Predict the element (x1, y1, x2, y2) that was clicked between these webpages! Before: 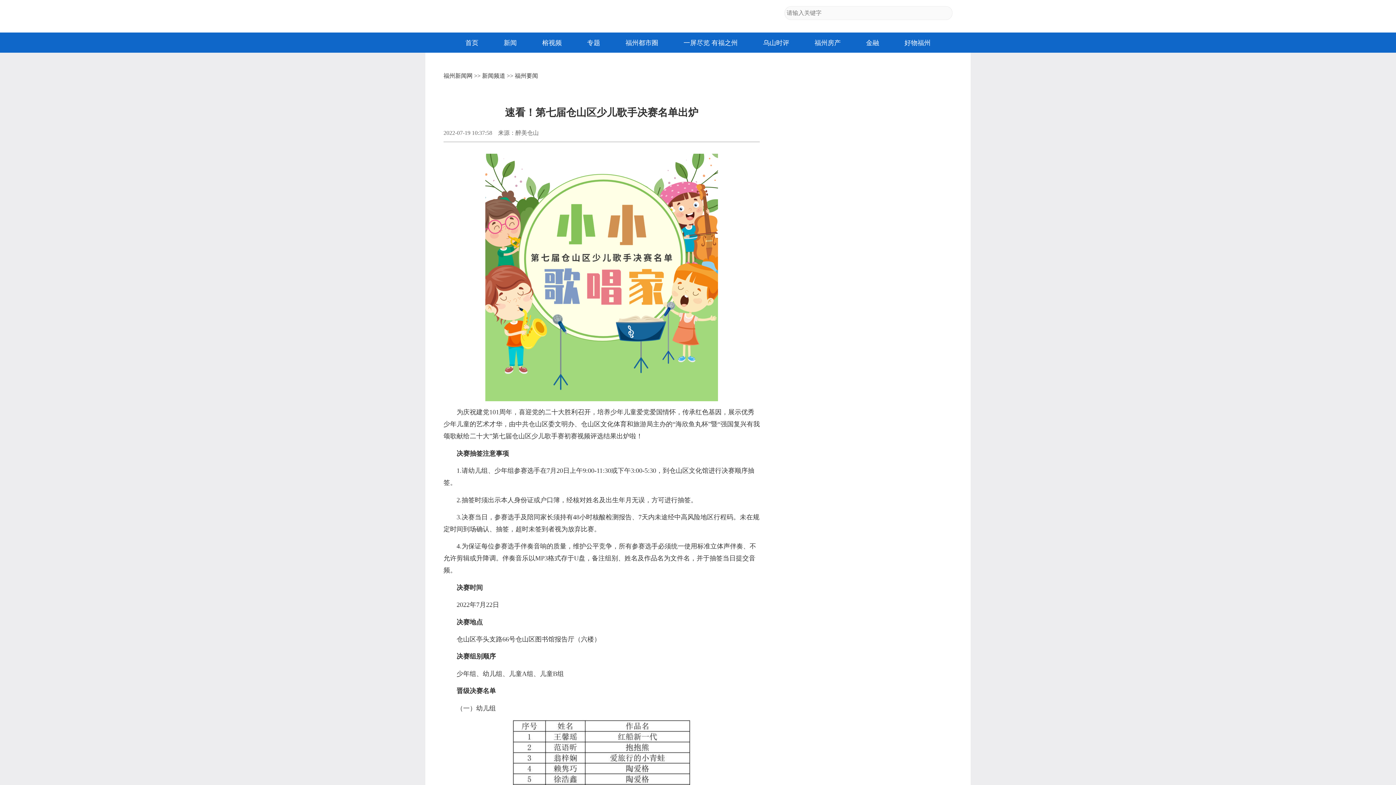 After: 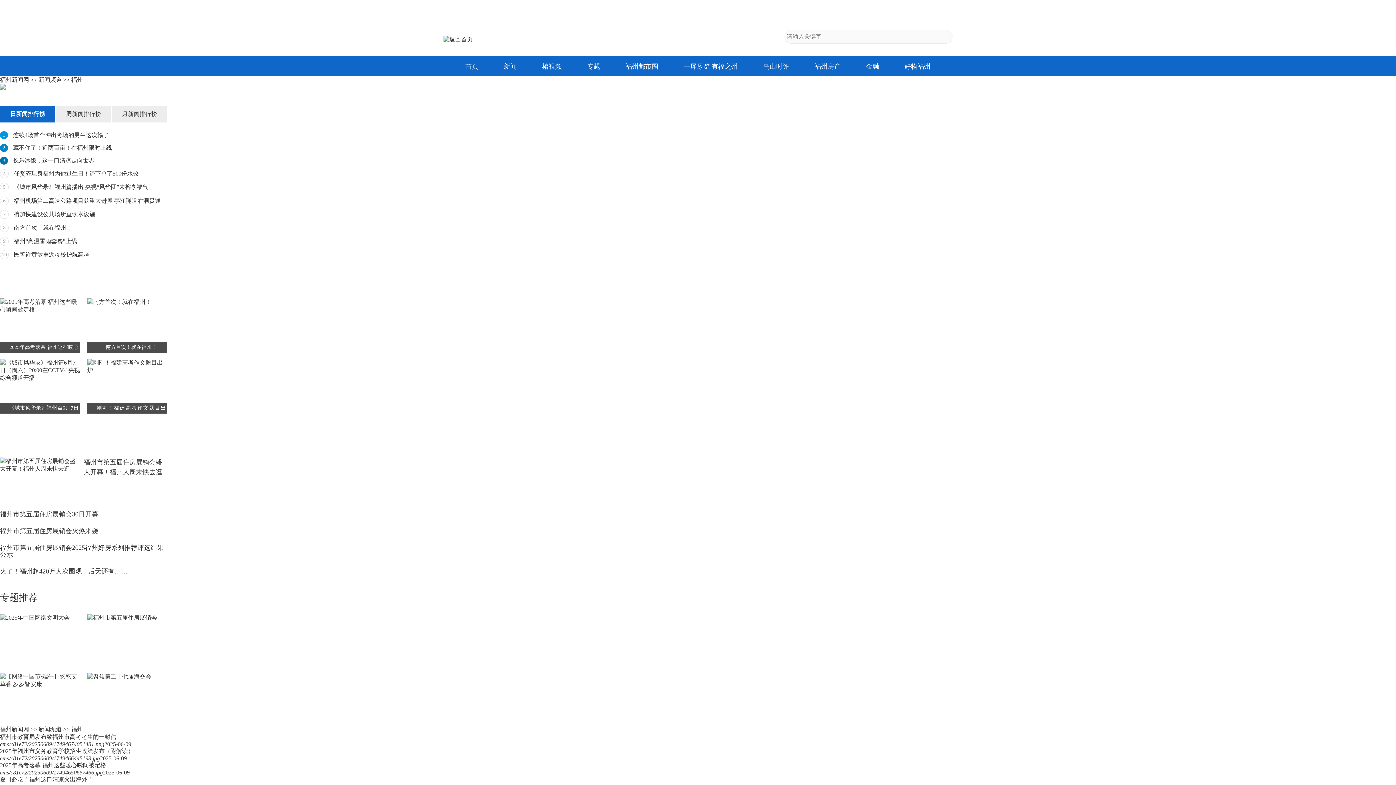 Action: bbox: (514, 72, 538, 78) label: 福州要闻